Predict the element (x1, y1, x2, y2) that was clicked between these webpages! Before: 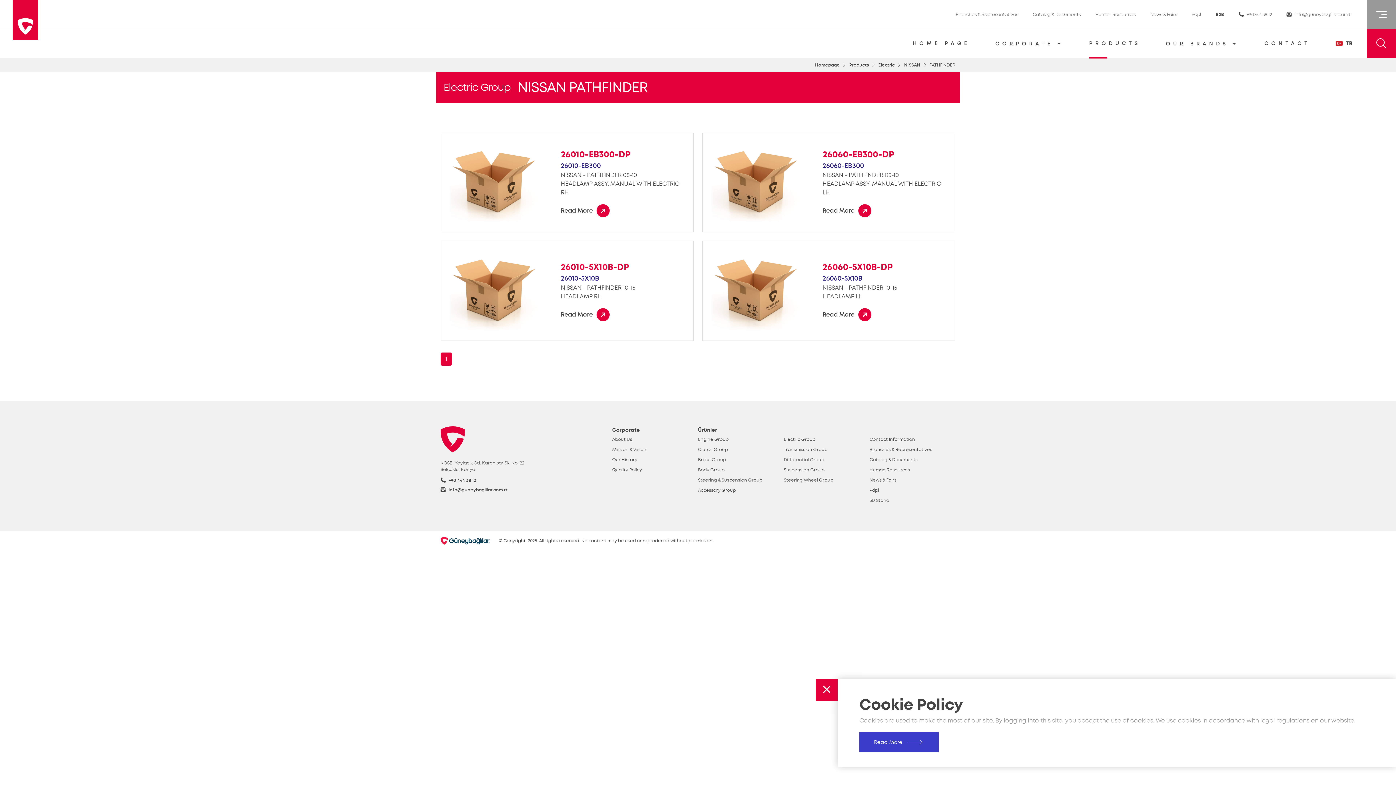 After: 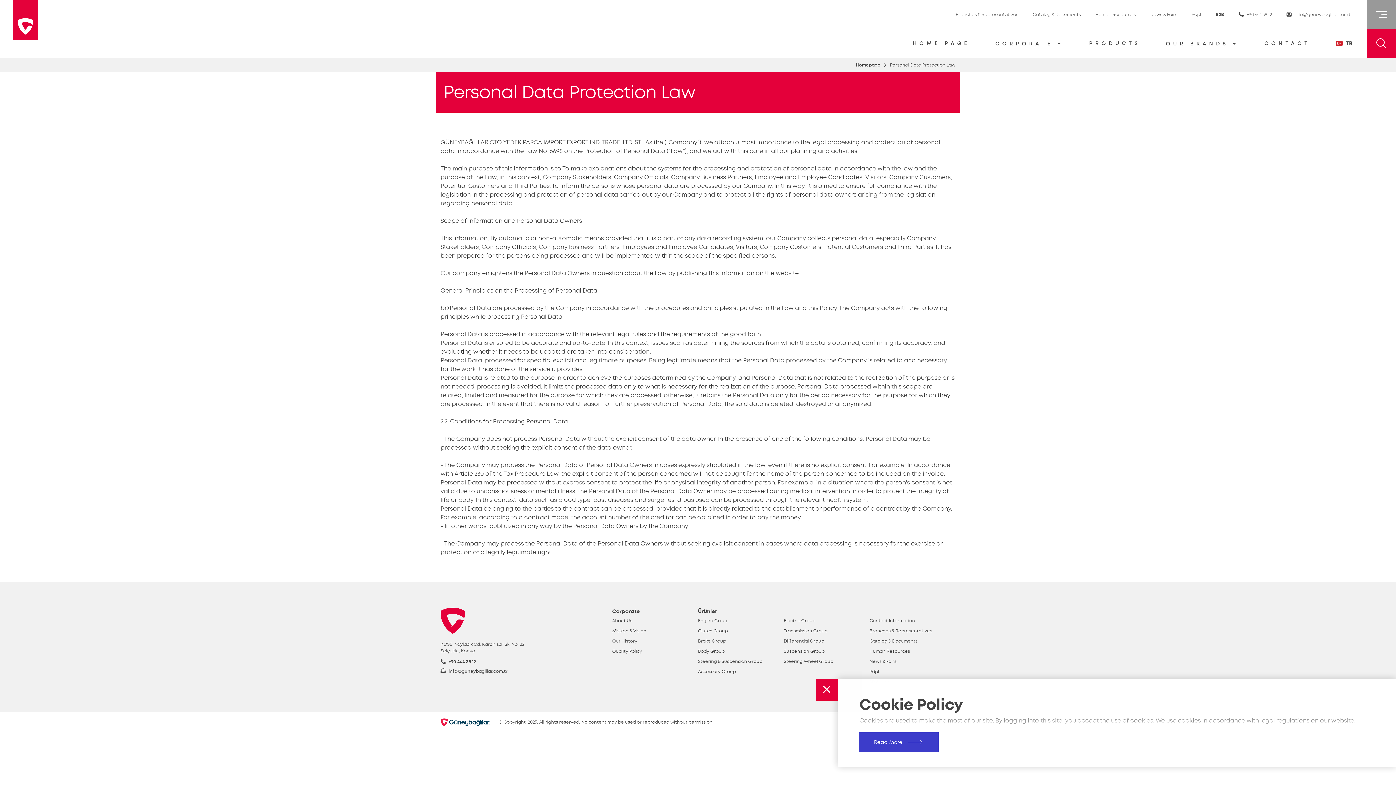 Action: label: Pdpl bbox: (1192, 11, 1201, 17)